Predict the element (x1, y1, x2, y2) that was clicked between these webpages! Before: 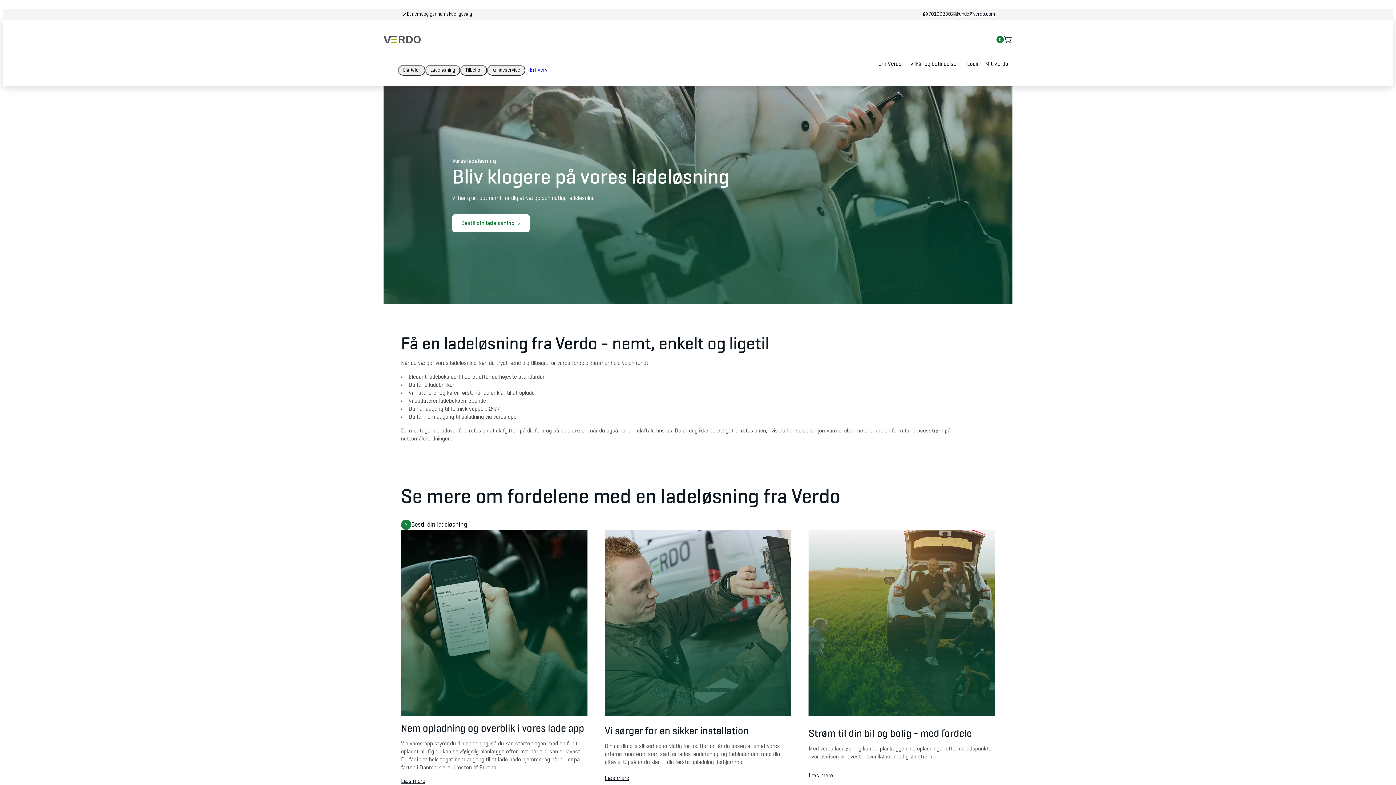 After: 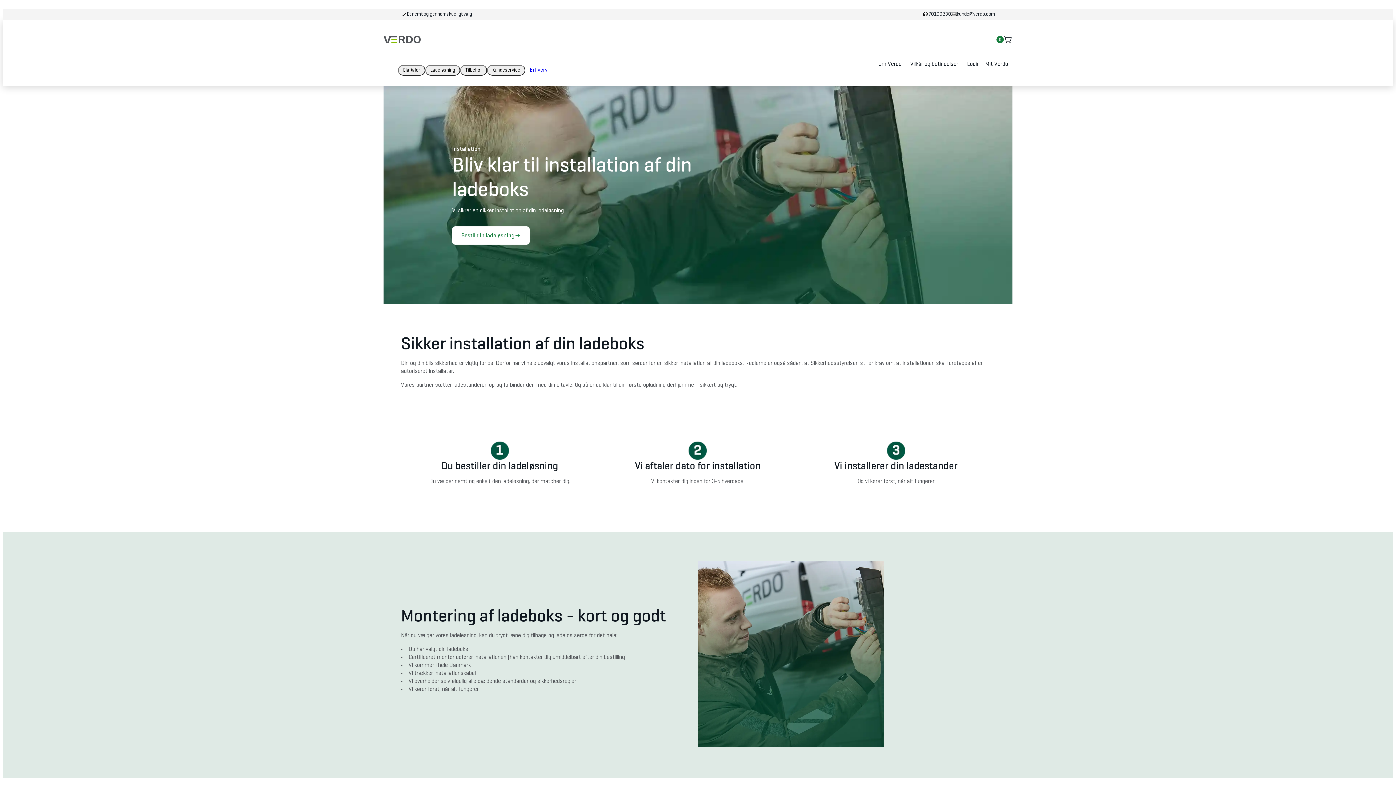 Action: label: Læs mere bbox: (604, 775, 791, 785)